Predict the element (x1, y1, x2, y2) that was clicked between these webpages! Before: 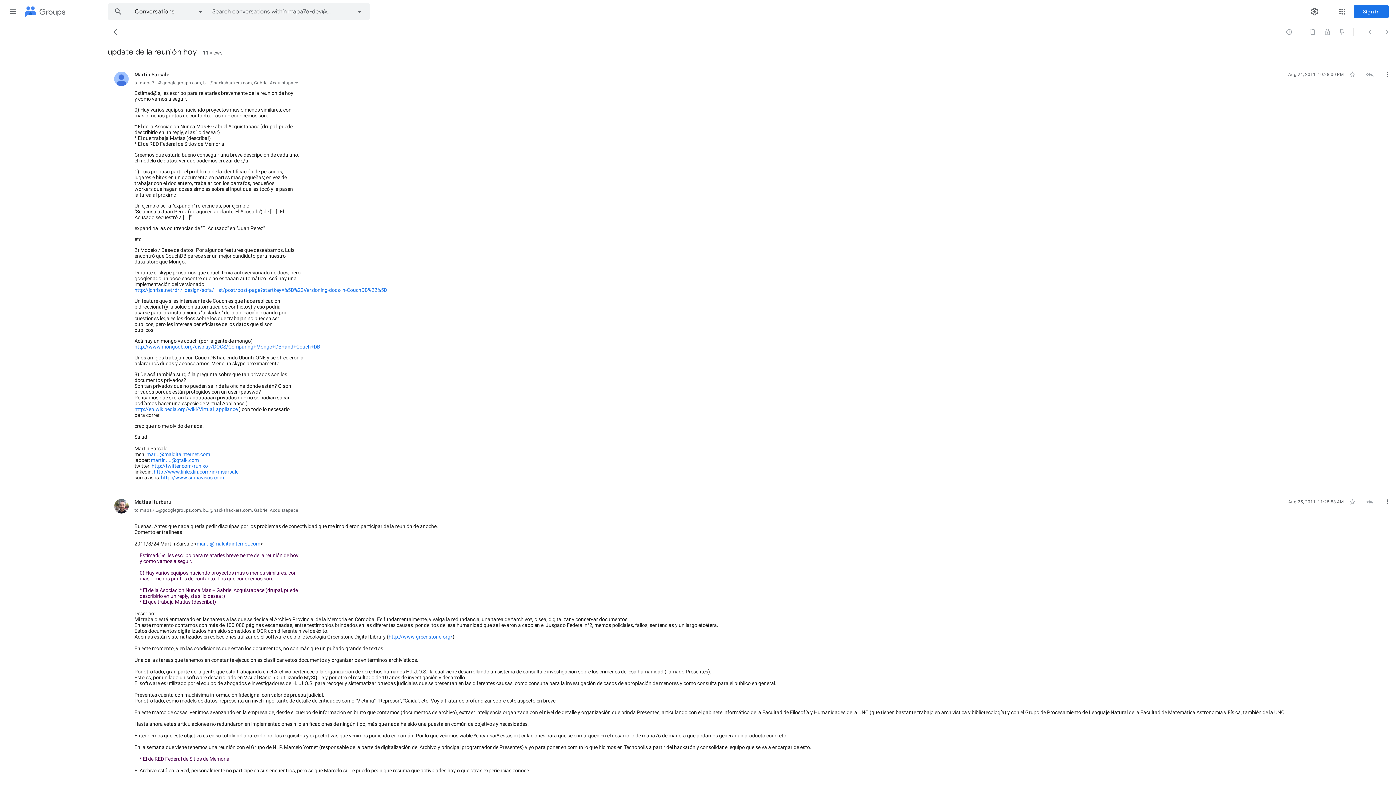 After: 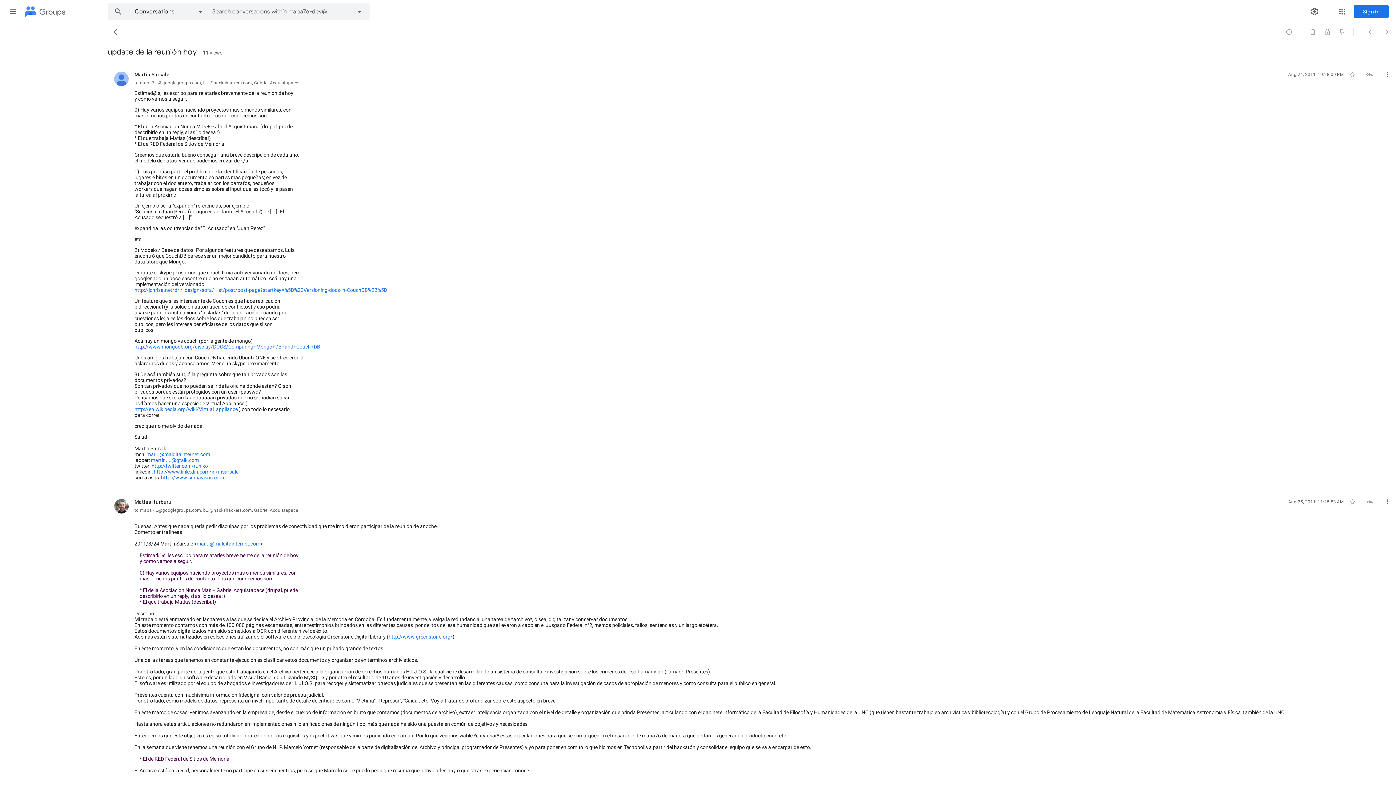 Action: bbox: (134, 406, 237, 412) label: http://en.wikipedia.org/wiki/Virtual_appliance